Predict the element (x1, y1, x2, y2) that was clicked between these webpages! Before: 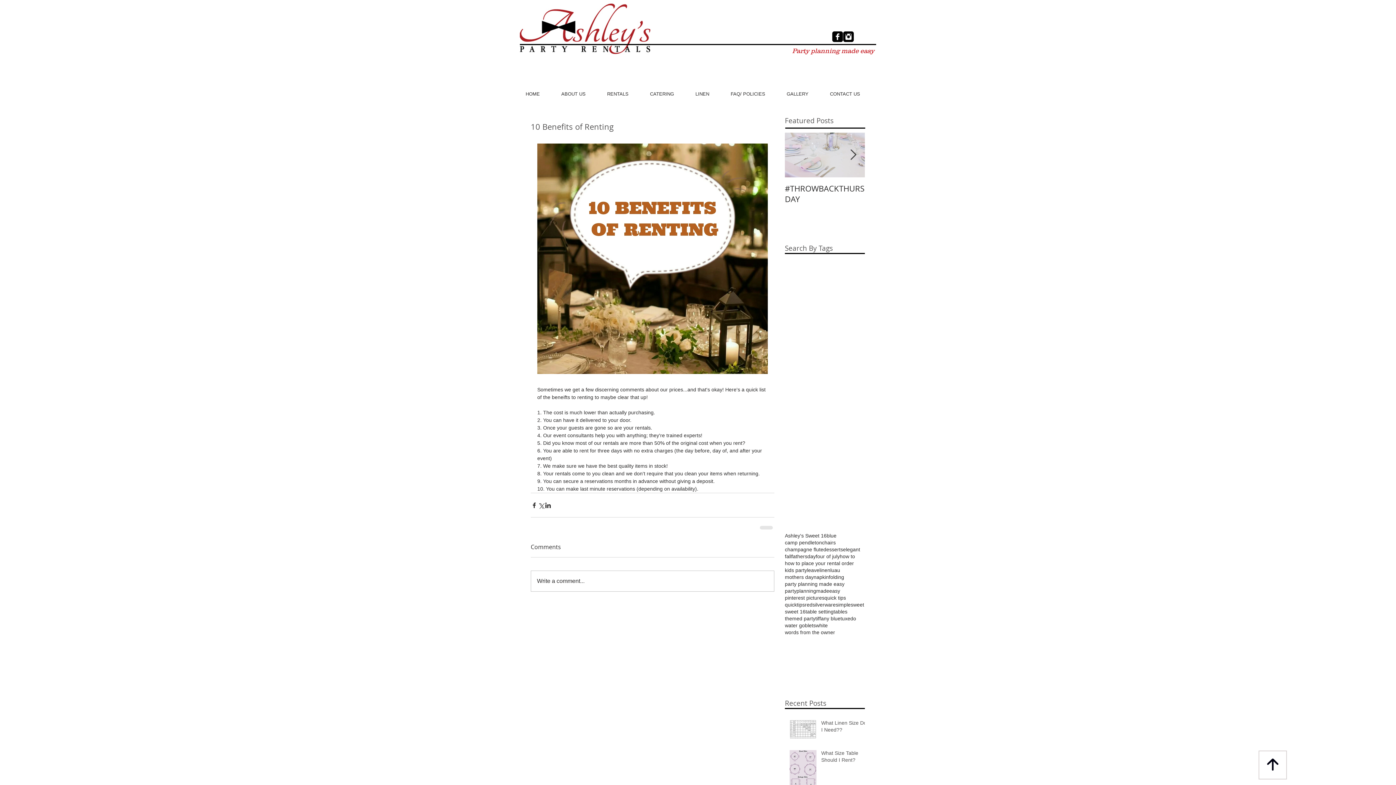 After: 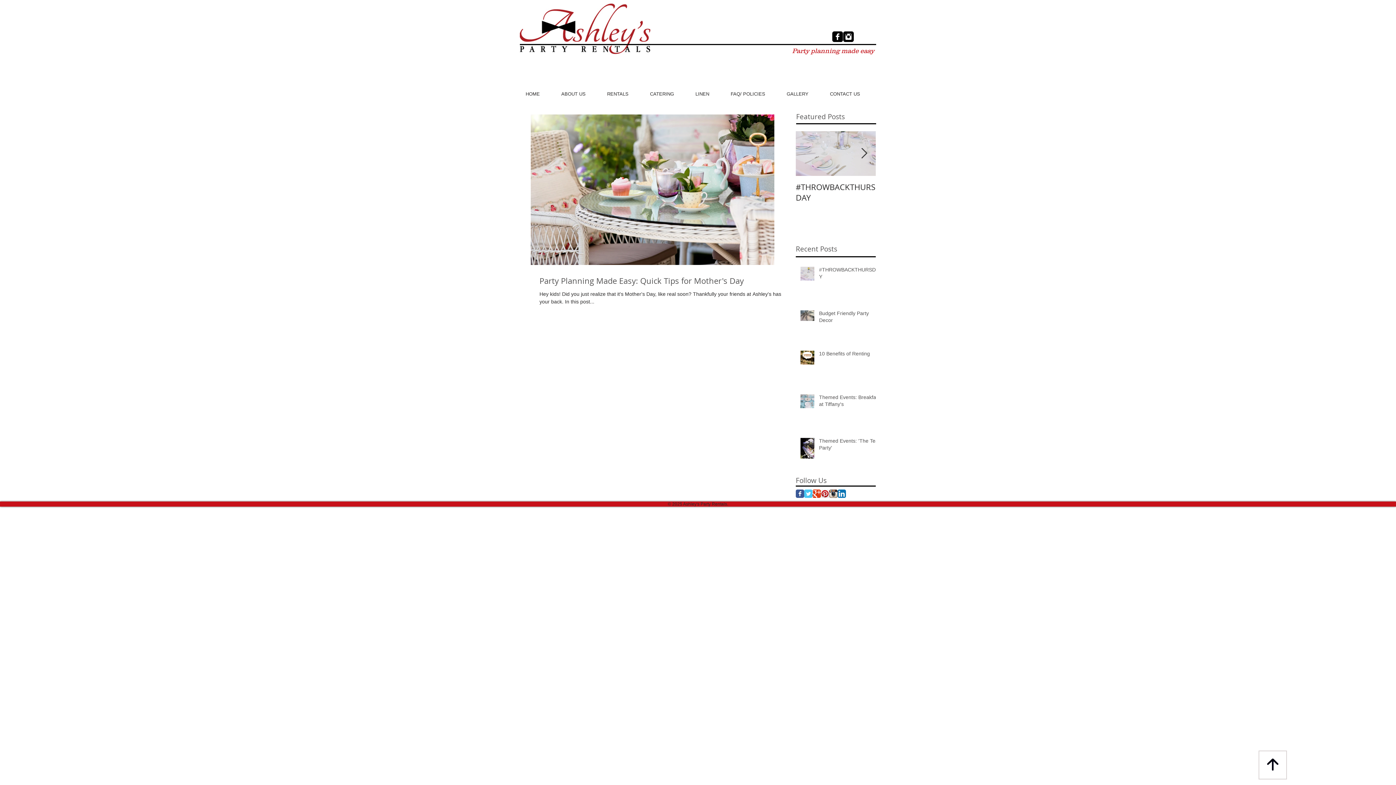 Action: label: mothers day bbox: (785, 574, 813, 581)